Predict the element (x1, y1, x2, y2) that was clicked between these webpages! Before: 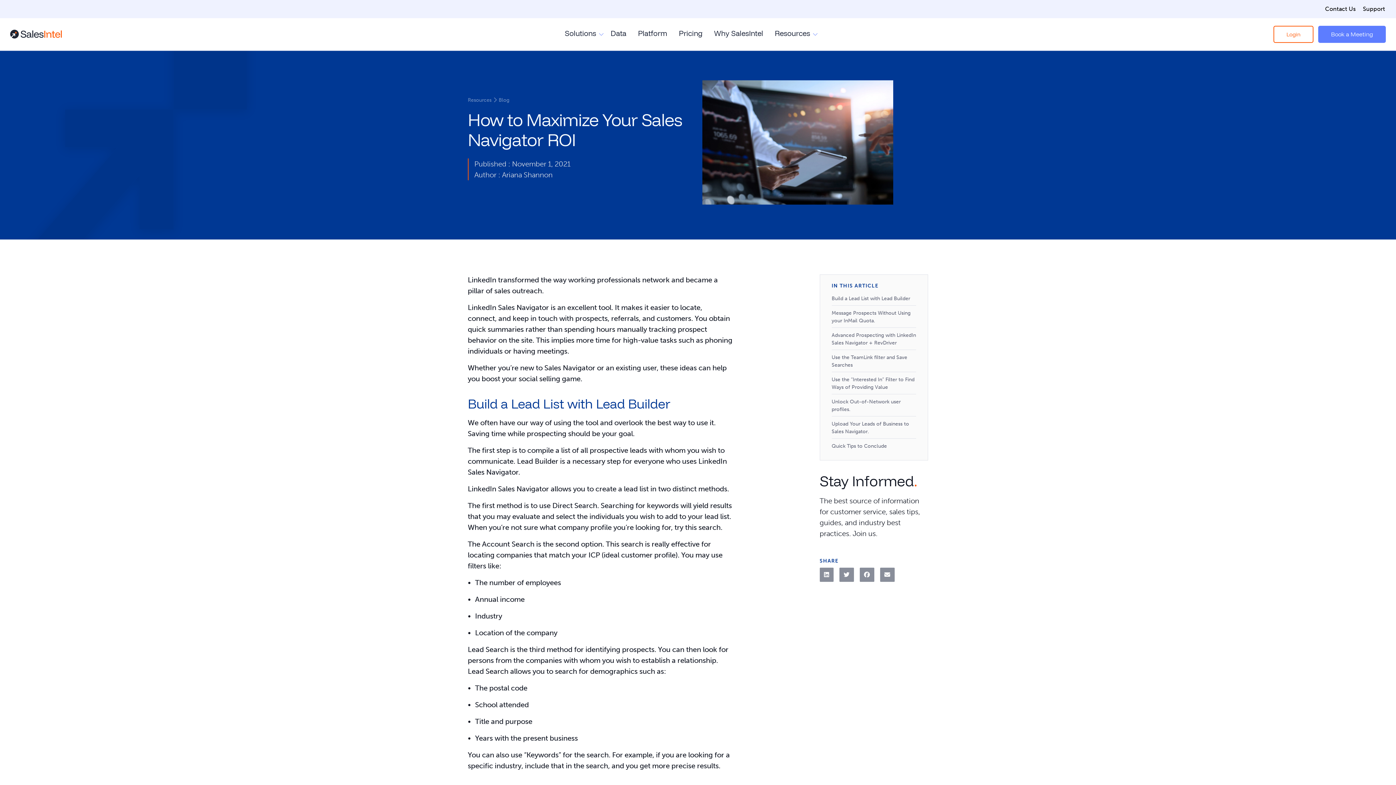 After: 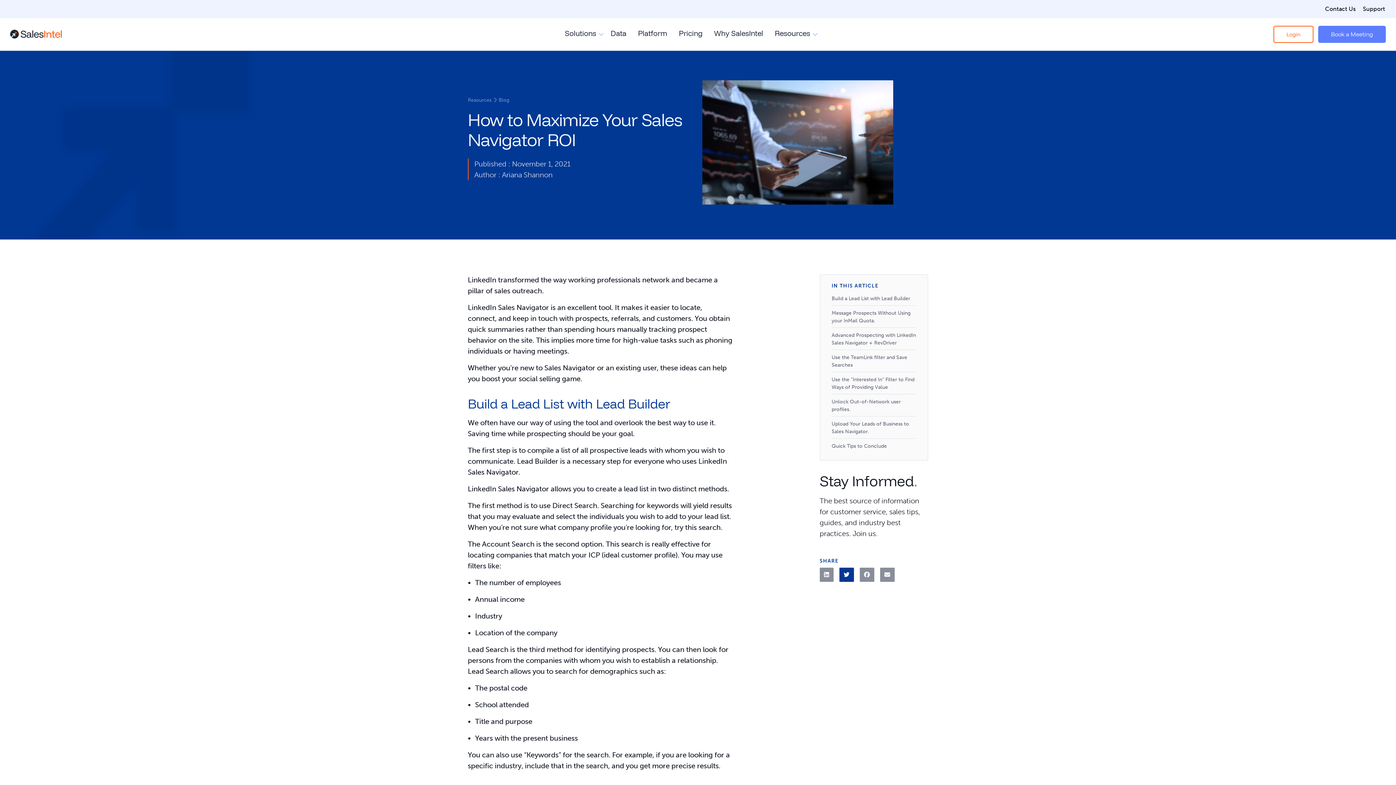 Action: label: Twitter bbox: (839, 568, 854, 582)